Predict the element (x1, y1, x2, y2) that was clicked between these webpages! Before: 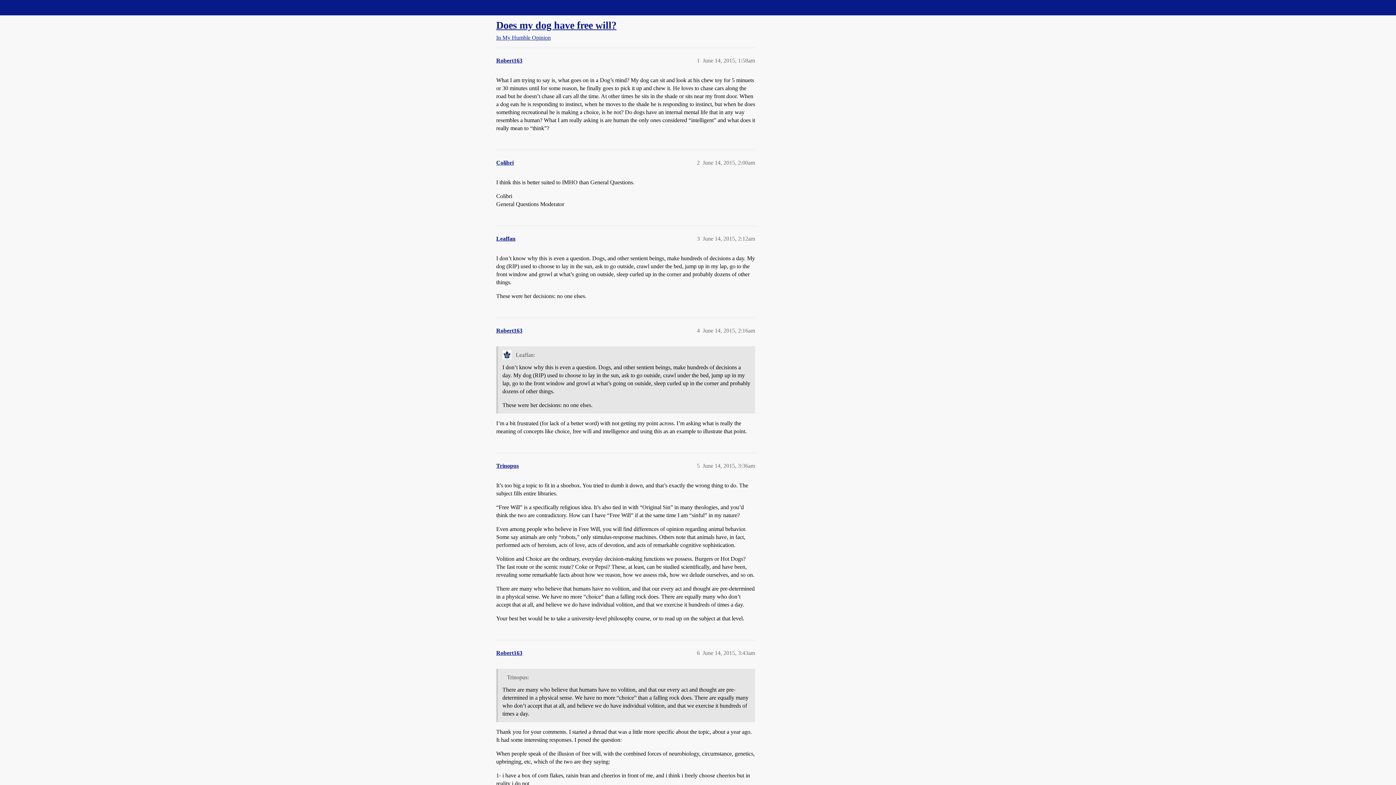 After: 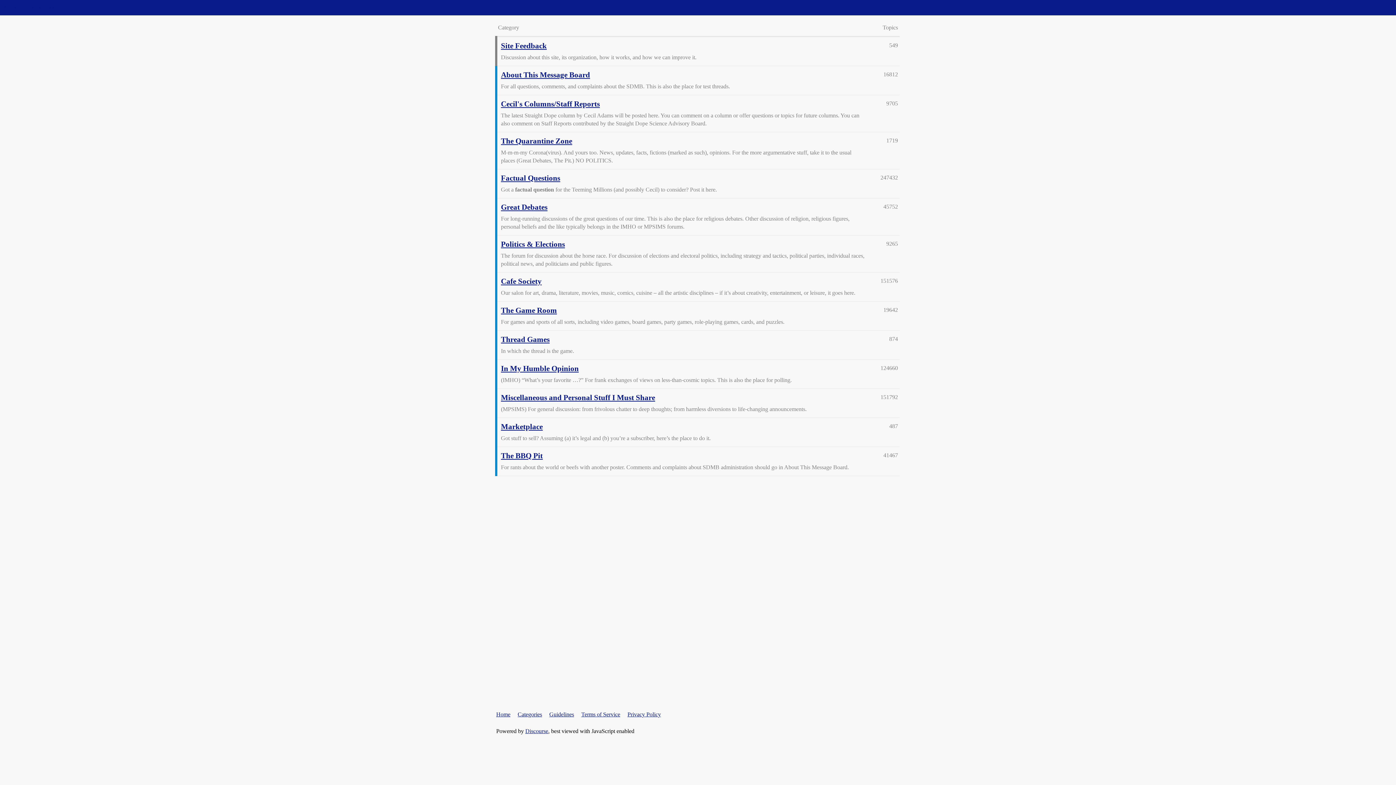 Action: label: Straight Dope Message Board bbox: (3, 4, 72, 10)